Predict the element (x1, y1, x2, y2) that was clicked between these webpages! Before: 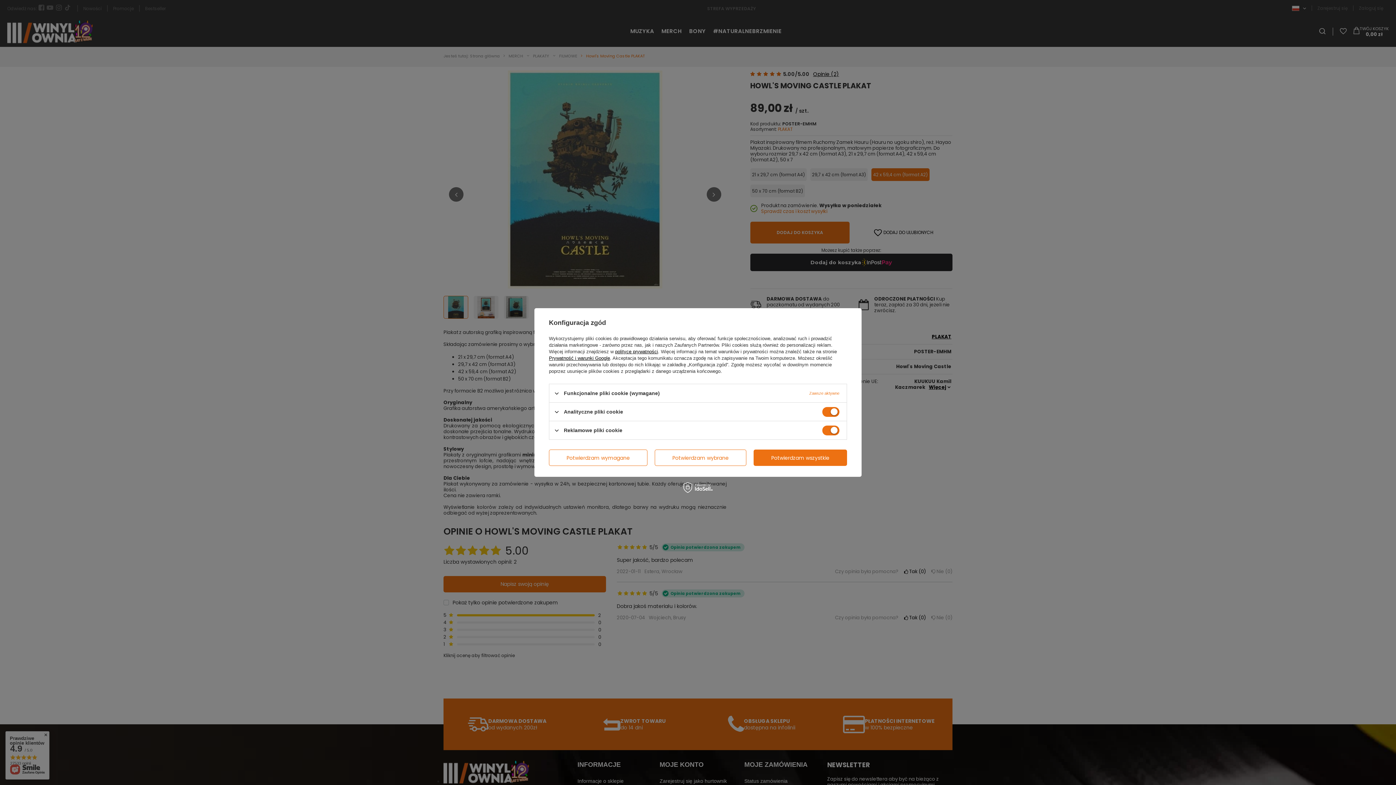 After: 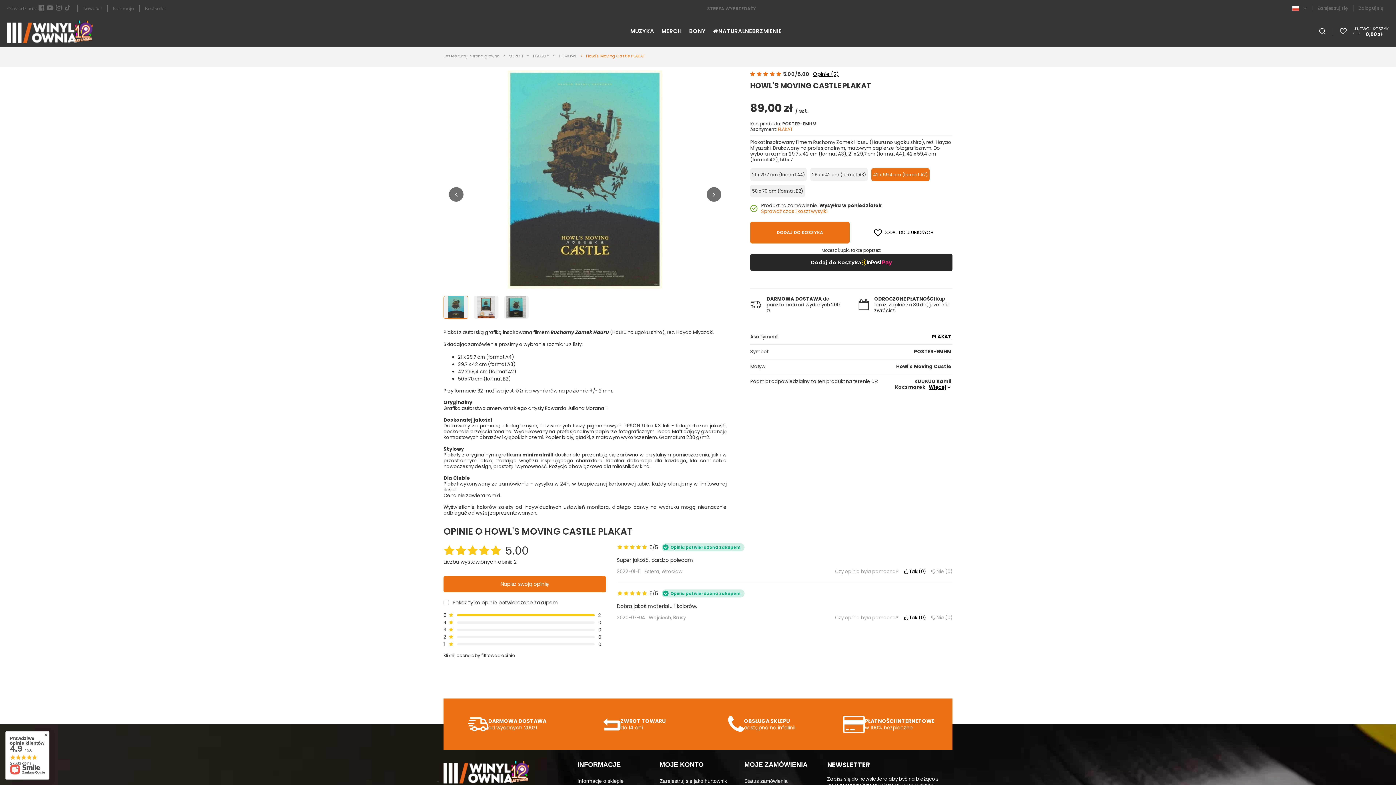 Action: label: Potwierdzam wymagane bbox: (549, 449, 647, 466)